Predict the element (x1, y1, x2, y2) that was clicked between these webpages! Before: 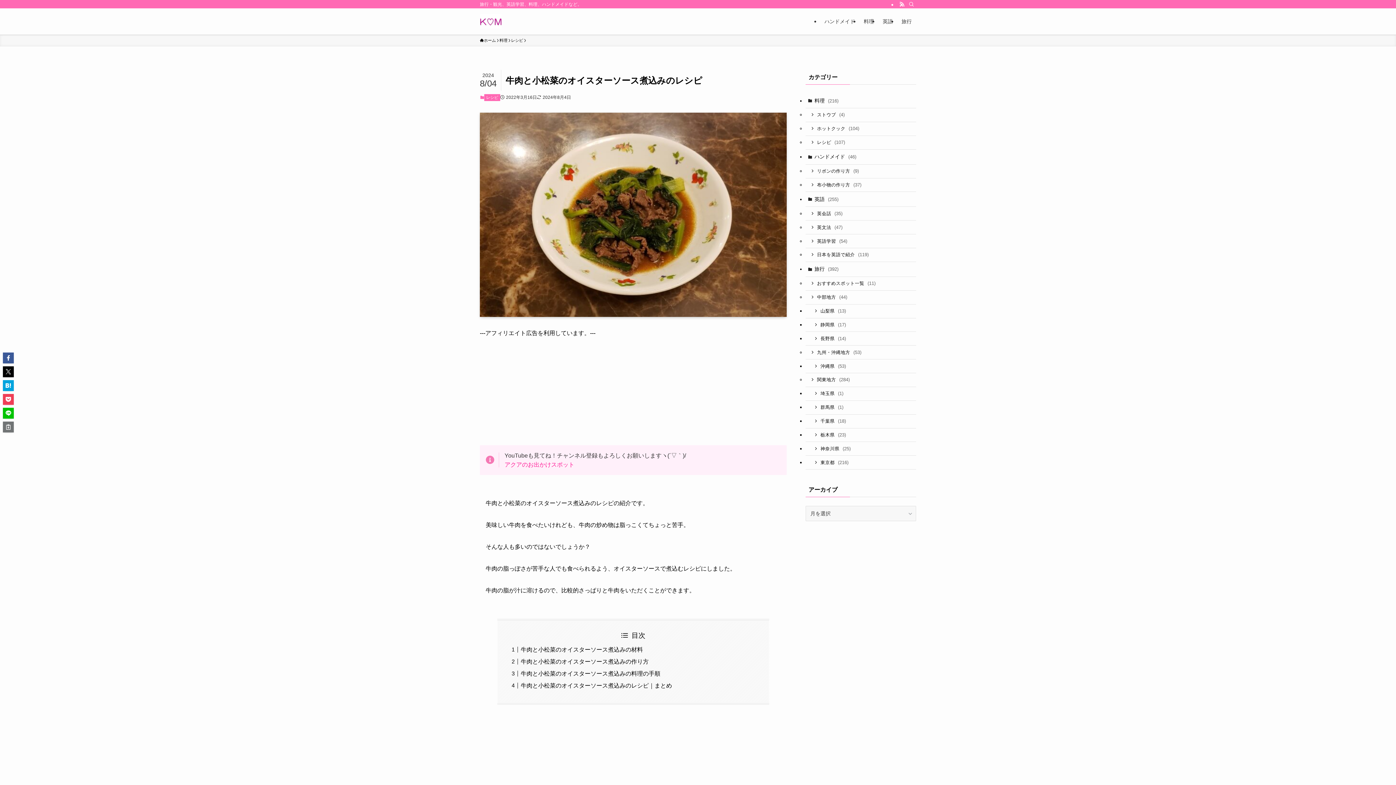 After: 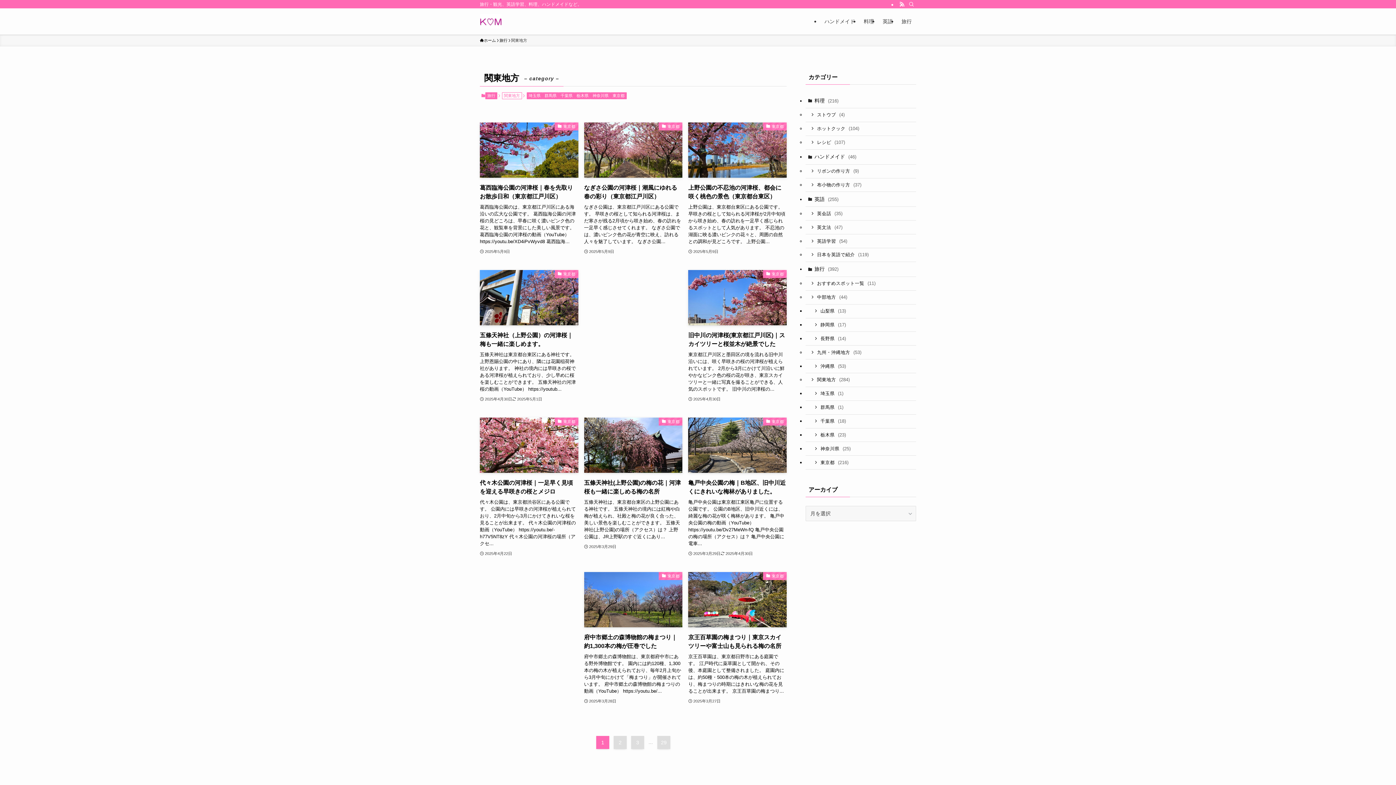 Action: label: 関東地方 (284) bbox: (805, 373, 916, 387)